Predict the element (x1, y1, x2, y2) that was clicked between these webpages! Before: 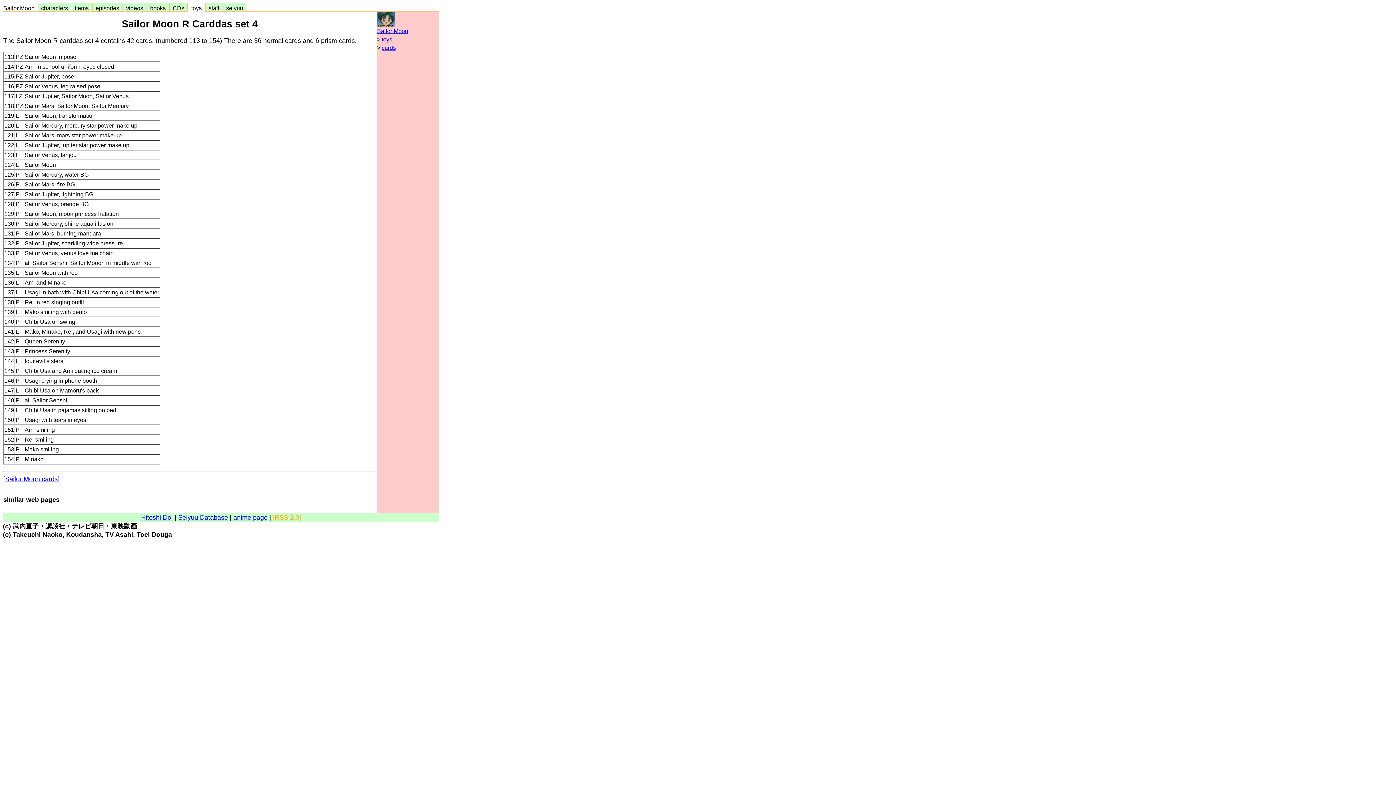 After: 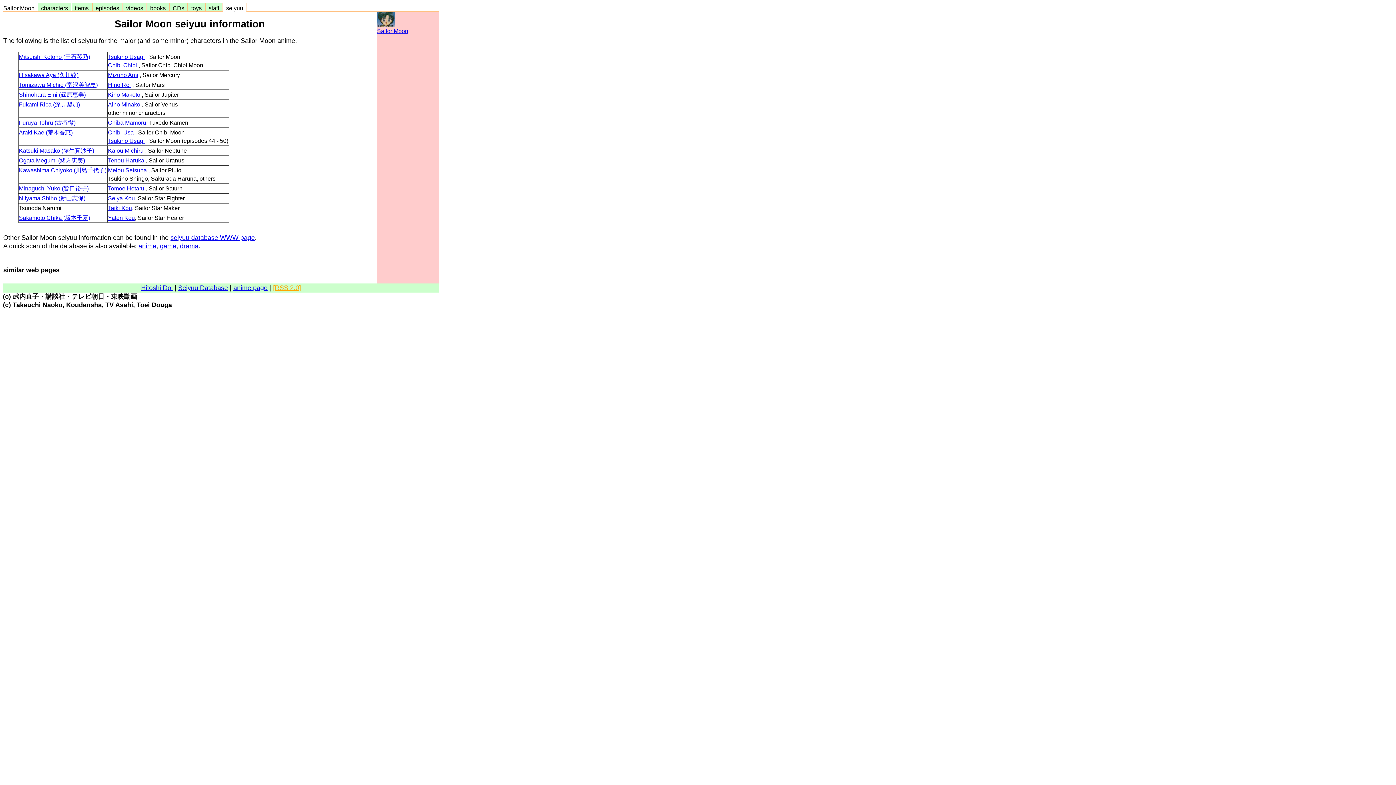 Action: label:   seiyuu   bbox: (223, 4, 246, 12)